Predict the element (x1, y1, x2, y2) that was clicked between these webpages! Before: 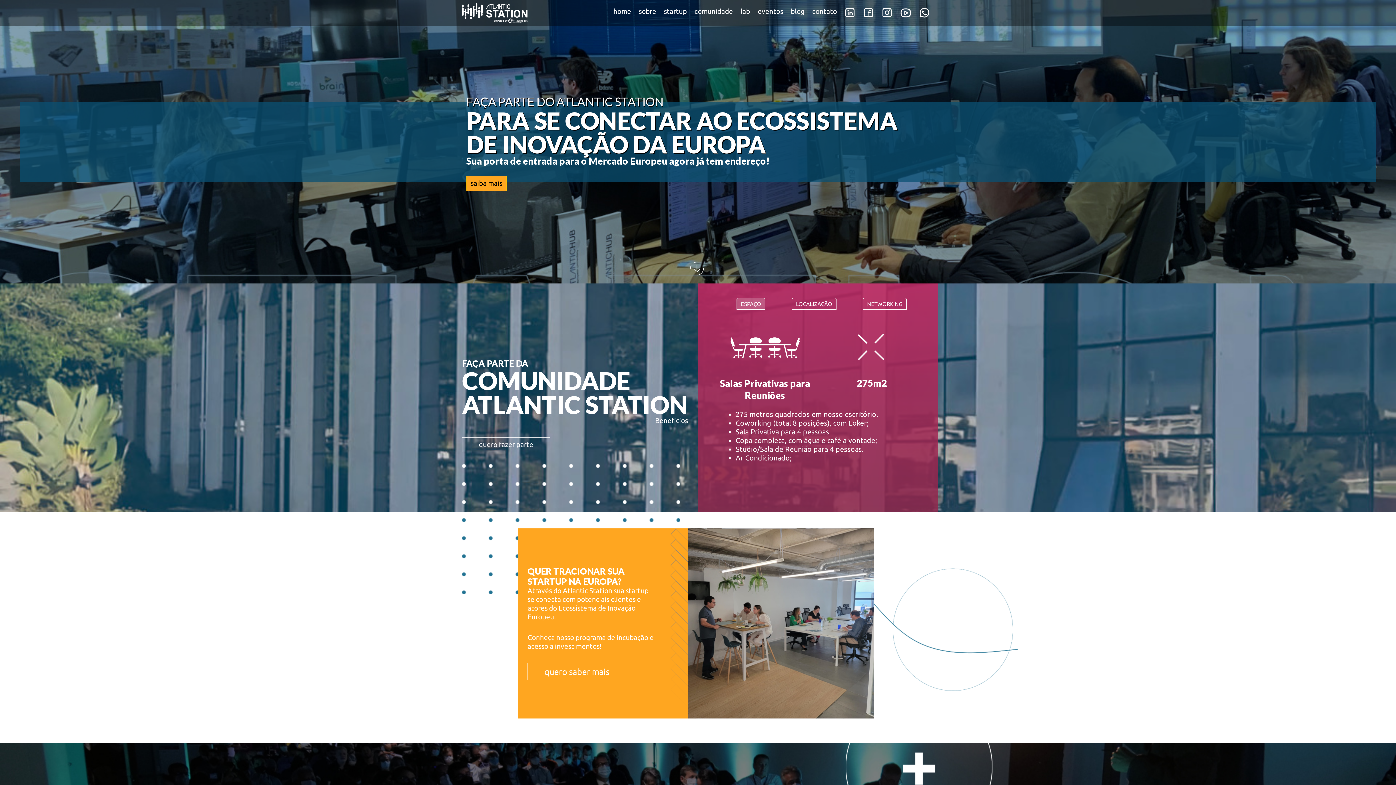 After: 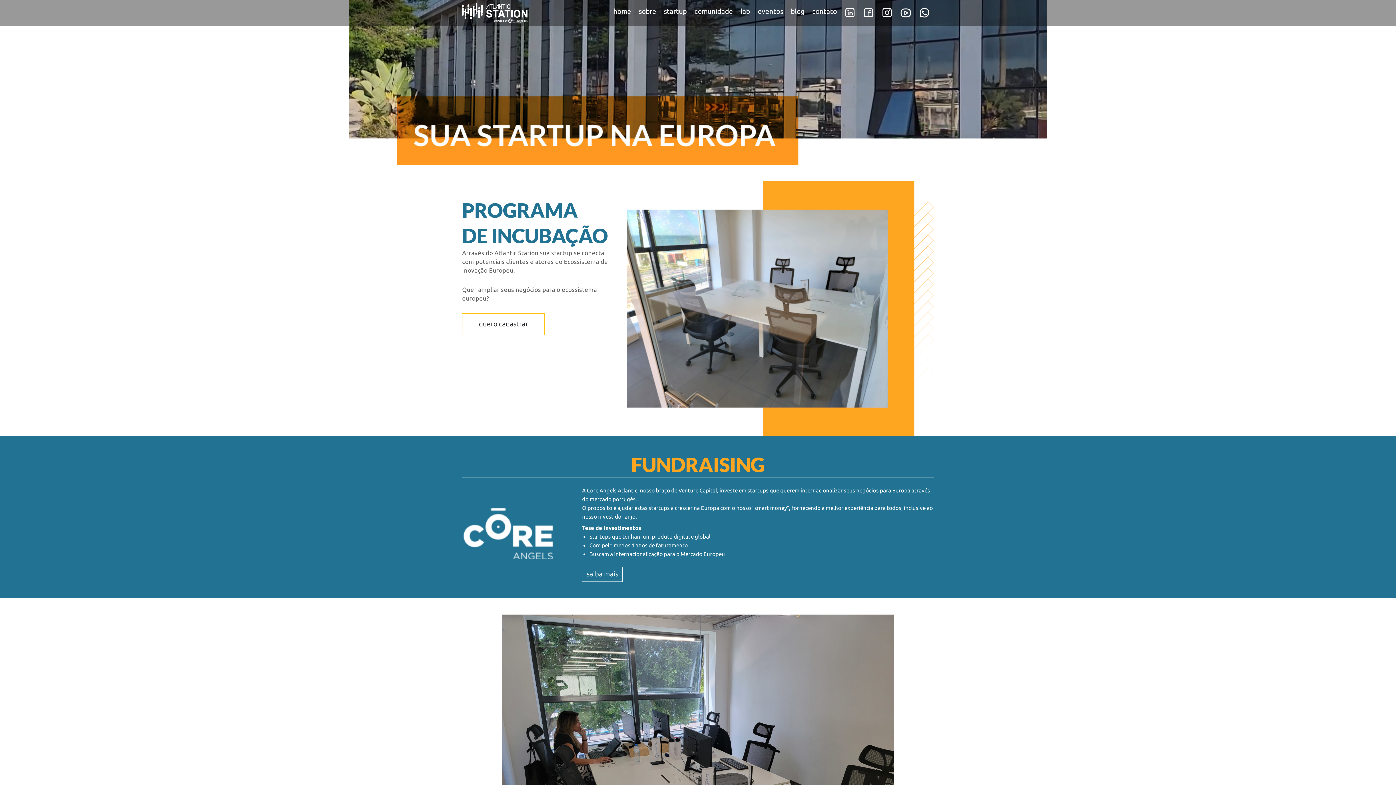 Action: label: quero saber mais bbox: (527, 663, 656, 686)